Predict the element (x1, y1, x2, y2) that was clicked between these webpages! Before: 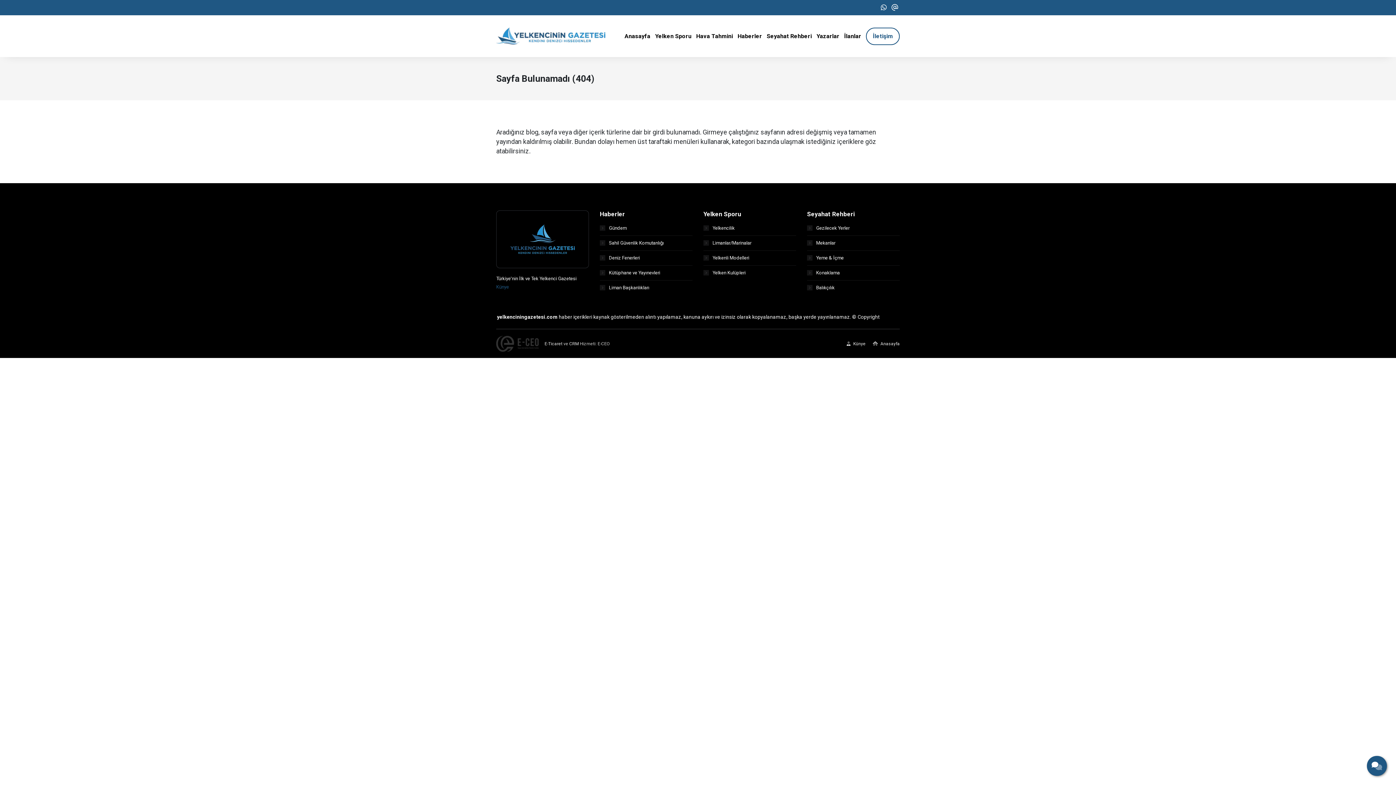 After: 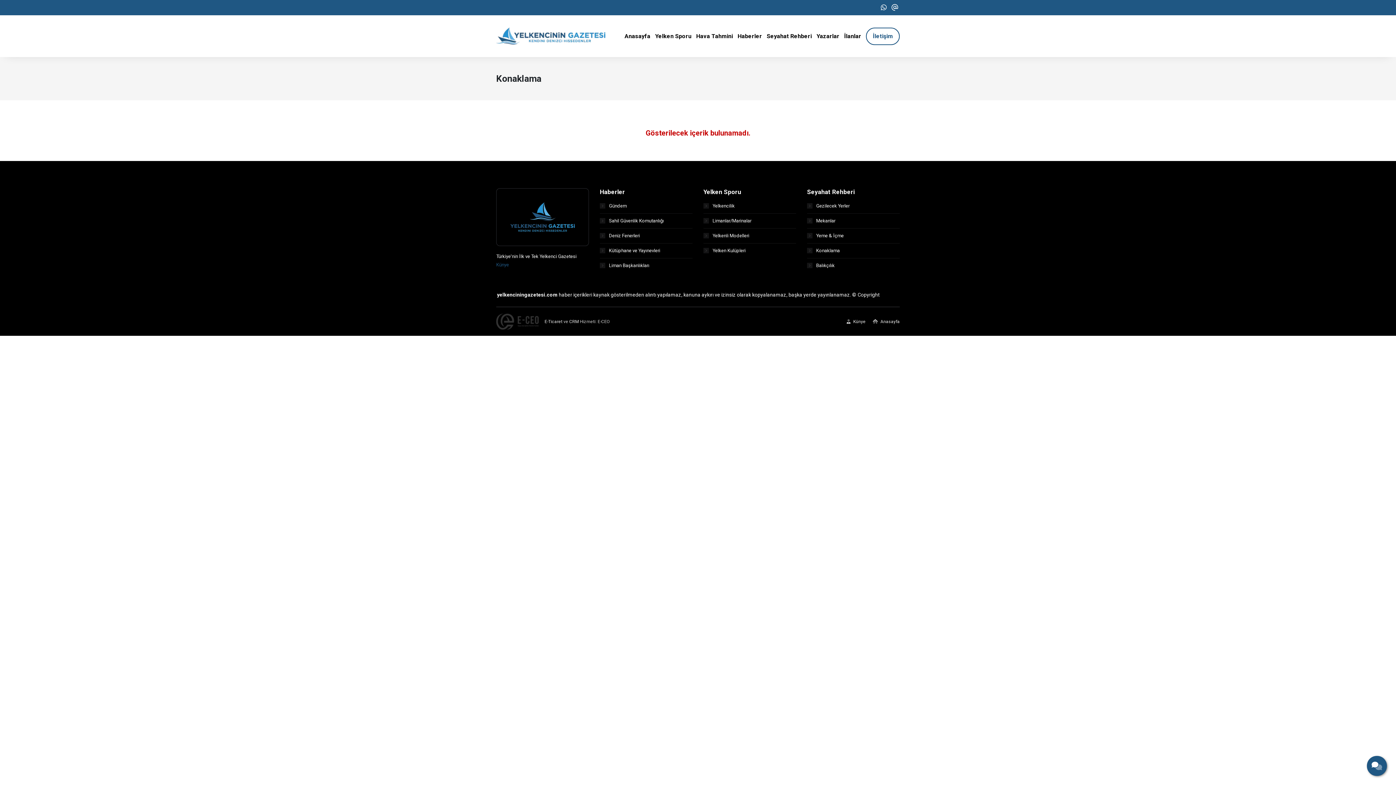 Action: label: Konaklama bbox: (807, 269, 900, 280)